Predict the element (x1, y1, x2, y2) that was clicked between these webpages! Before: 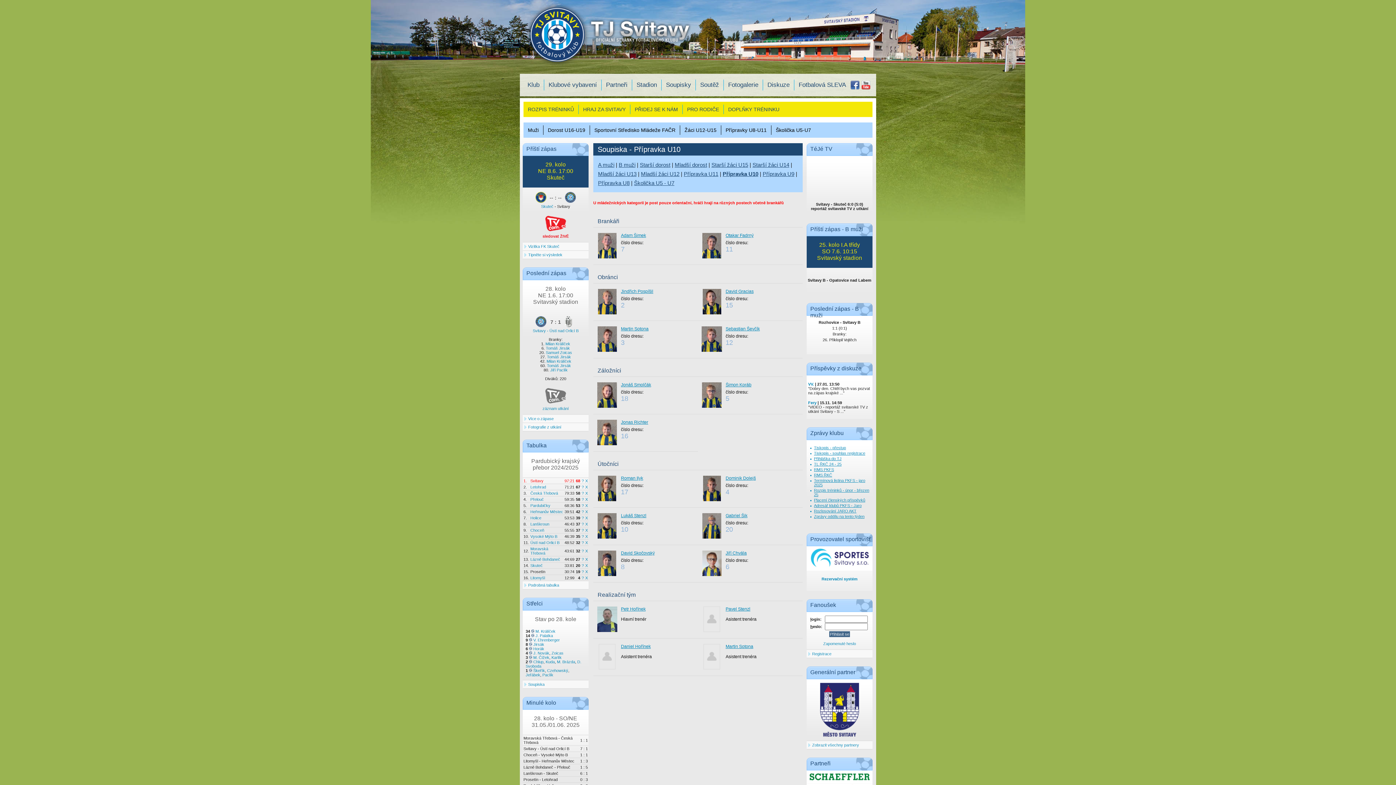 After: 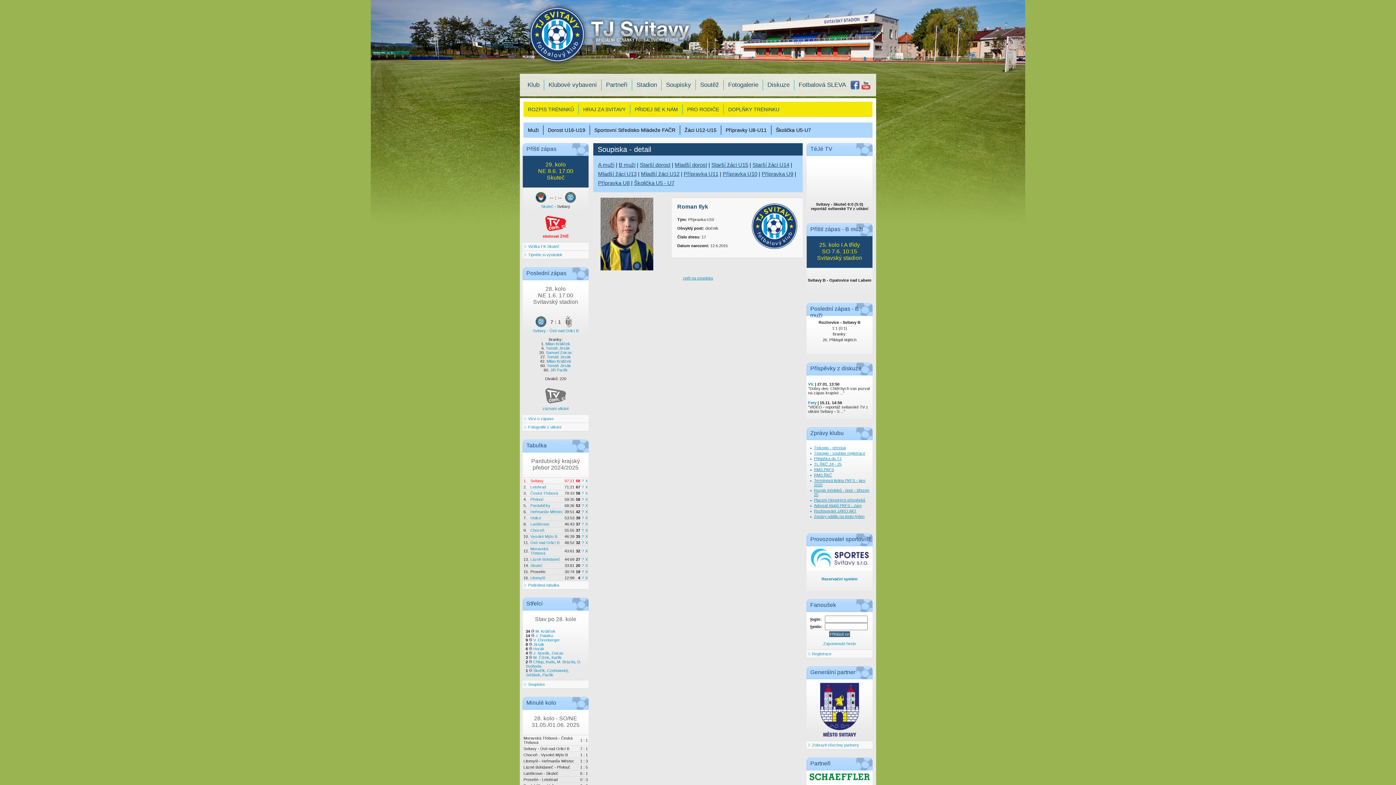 Action: bbox: (621, 476, 643, 481) label: Roman Ilyk